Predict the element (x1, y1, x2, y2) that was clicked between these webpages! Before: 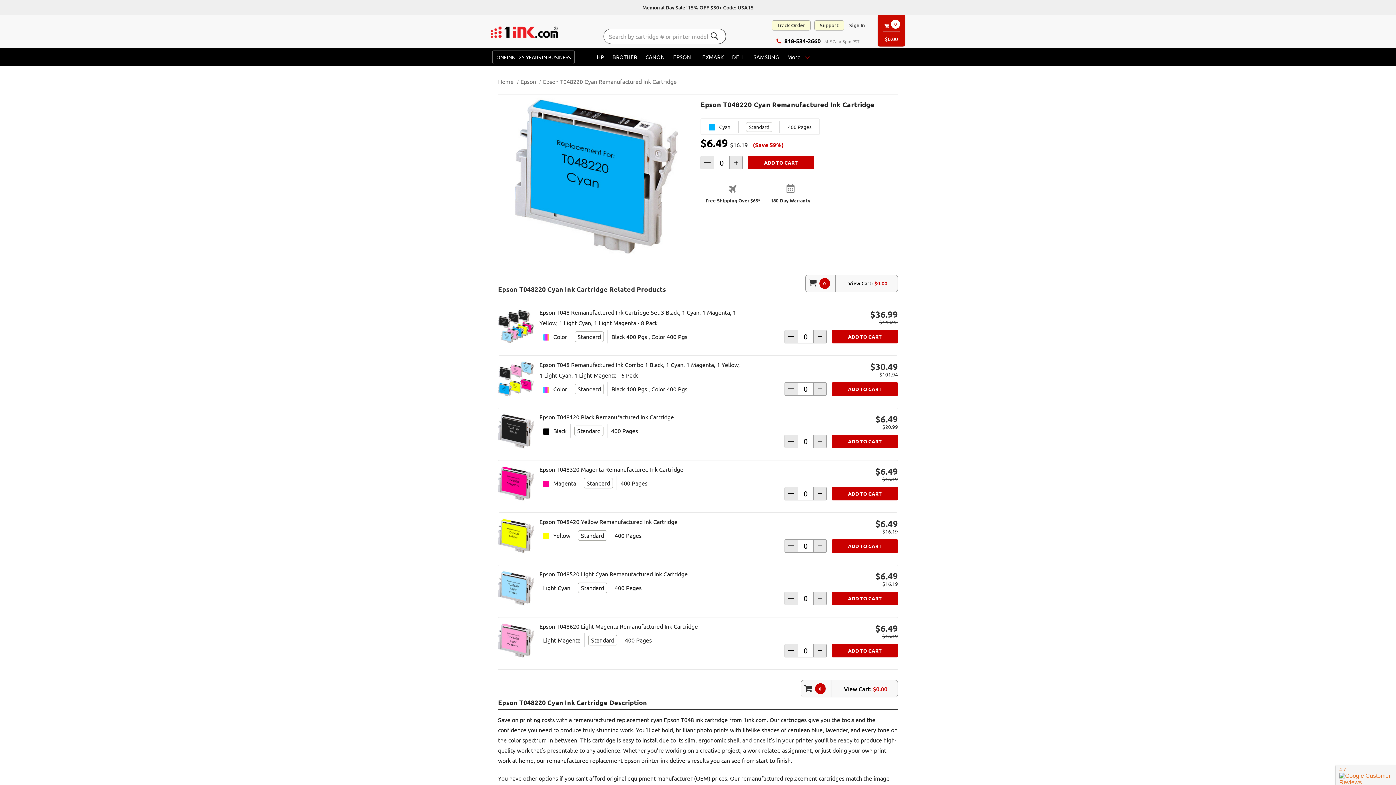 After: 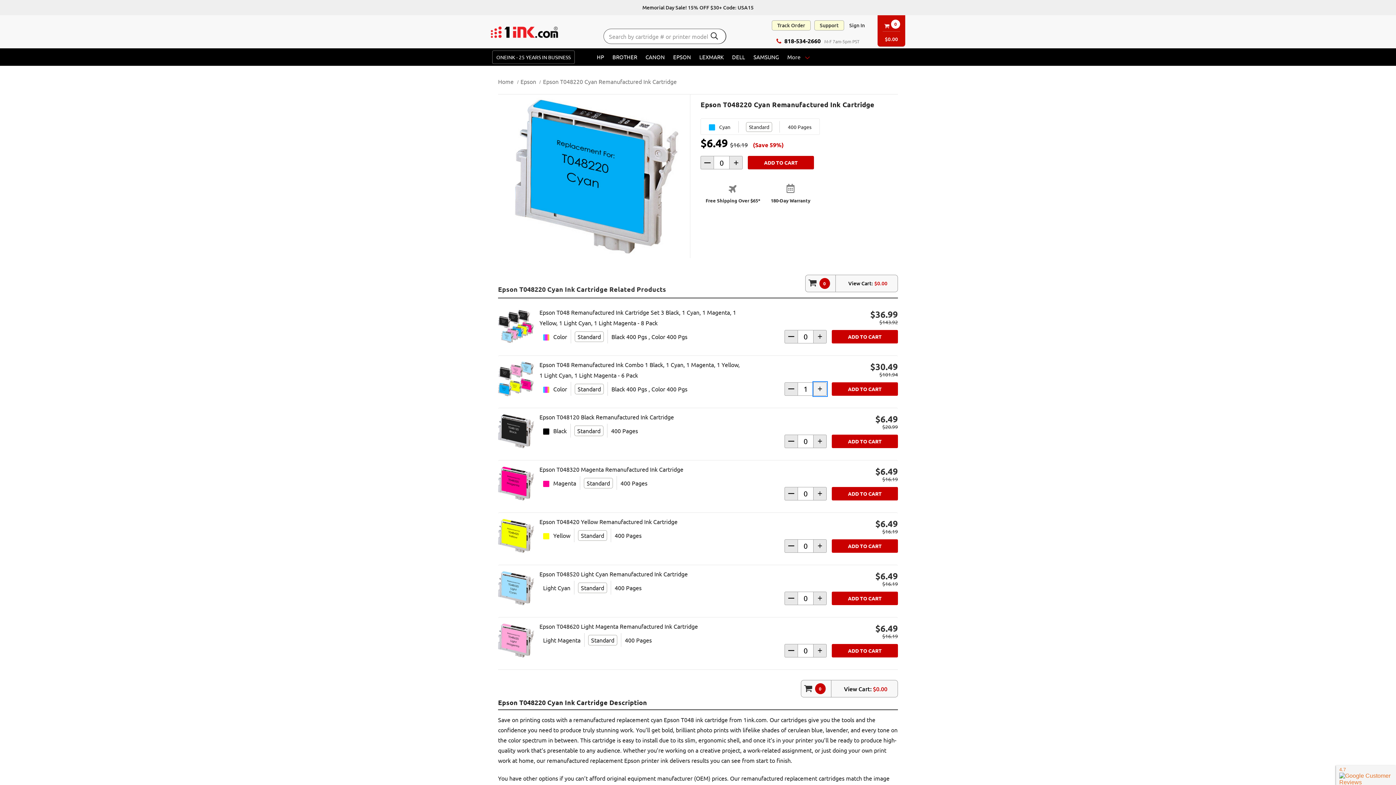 Action: bbox: (813, 382, 826, 395) label: INCREASE QUANTITY OF UNDEFINED